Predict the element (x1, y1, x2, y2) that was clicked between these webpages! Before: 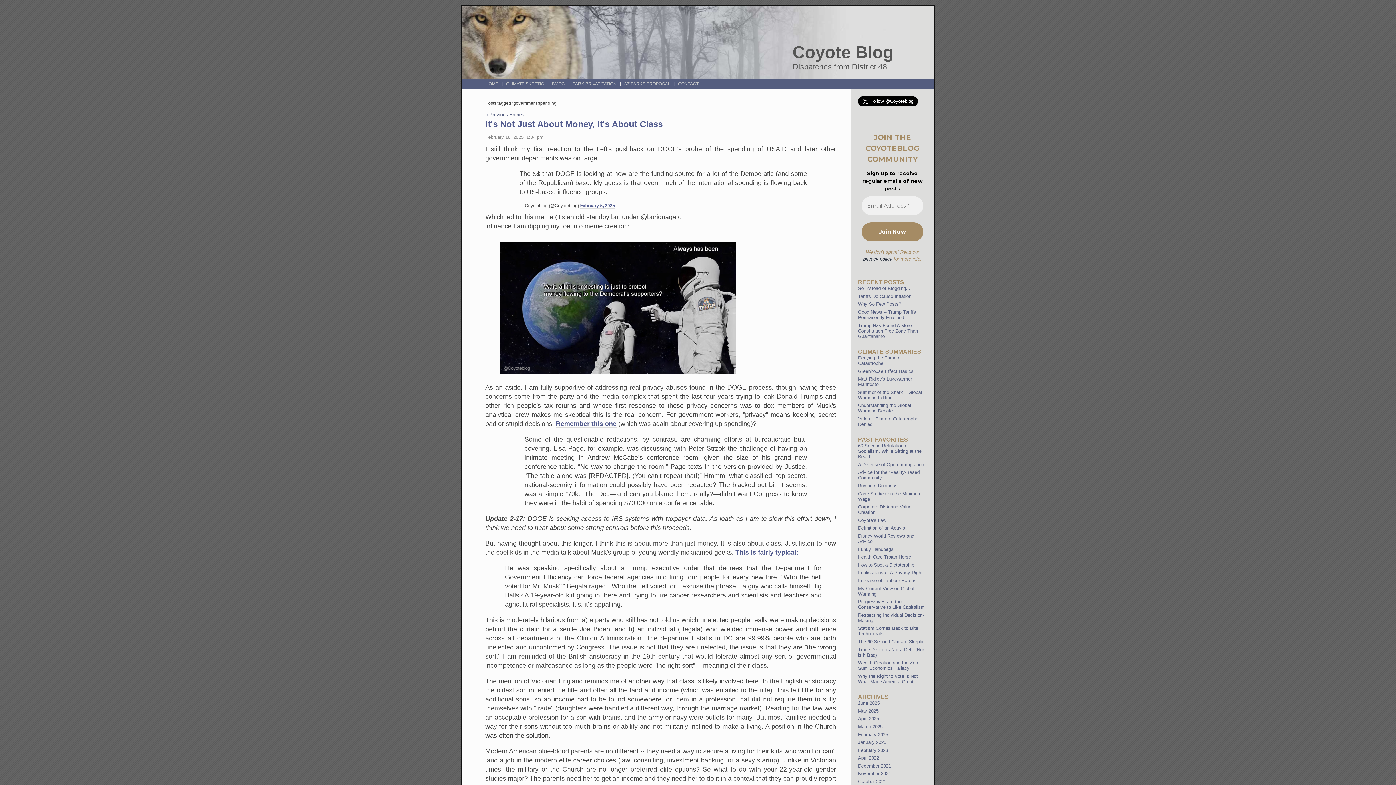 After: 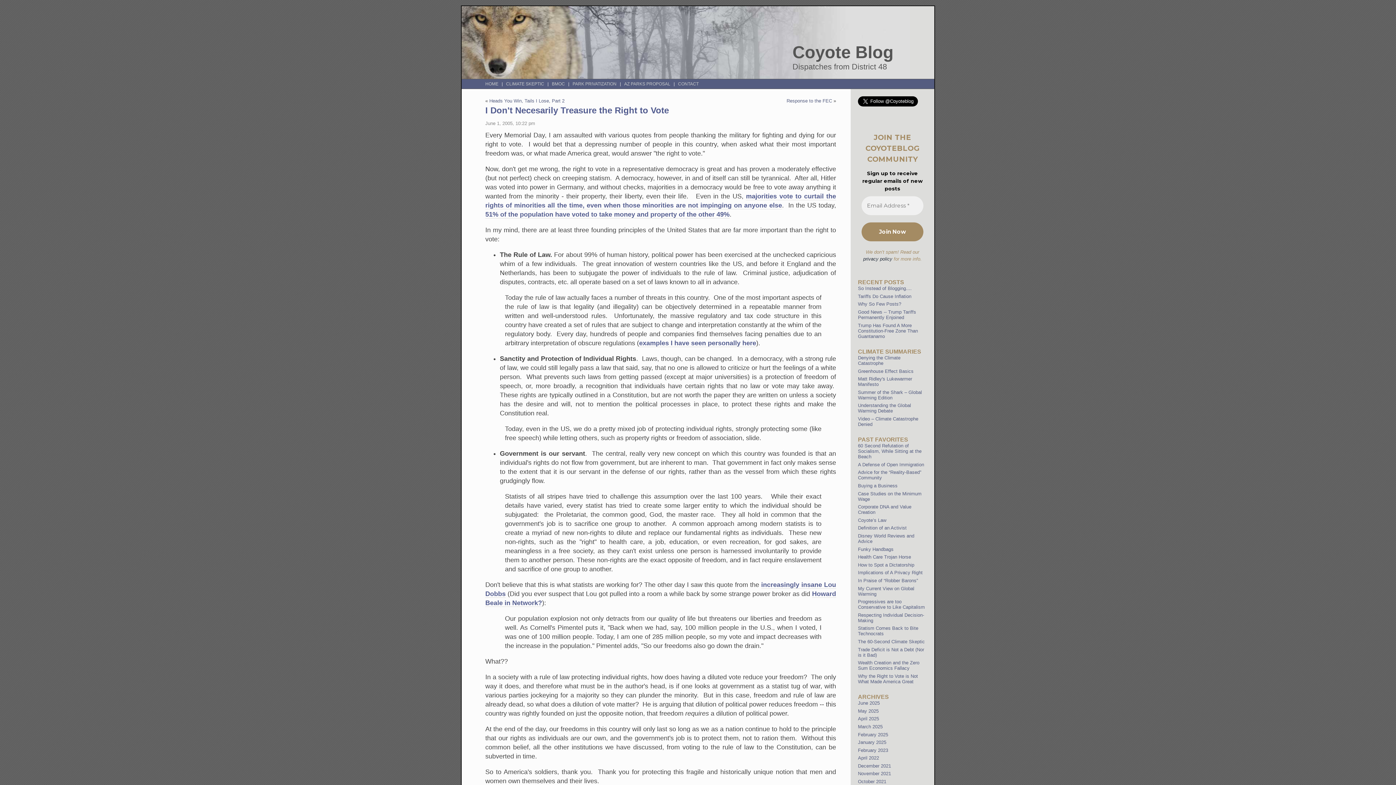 Action: bbox: (858, 673, 918, 684) label: Why the Right to Vote is Not What Made America Great